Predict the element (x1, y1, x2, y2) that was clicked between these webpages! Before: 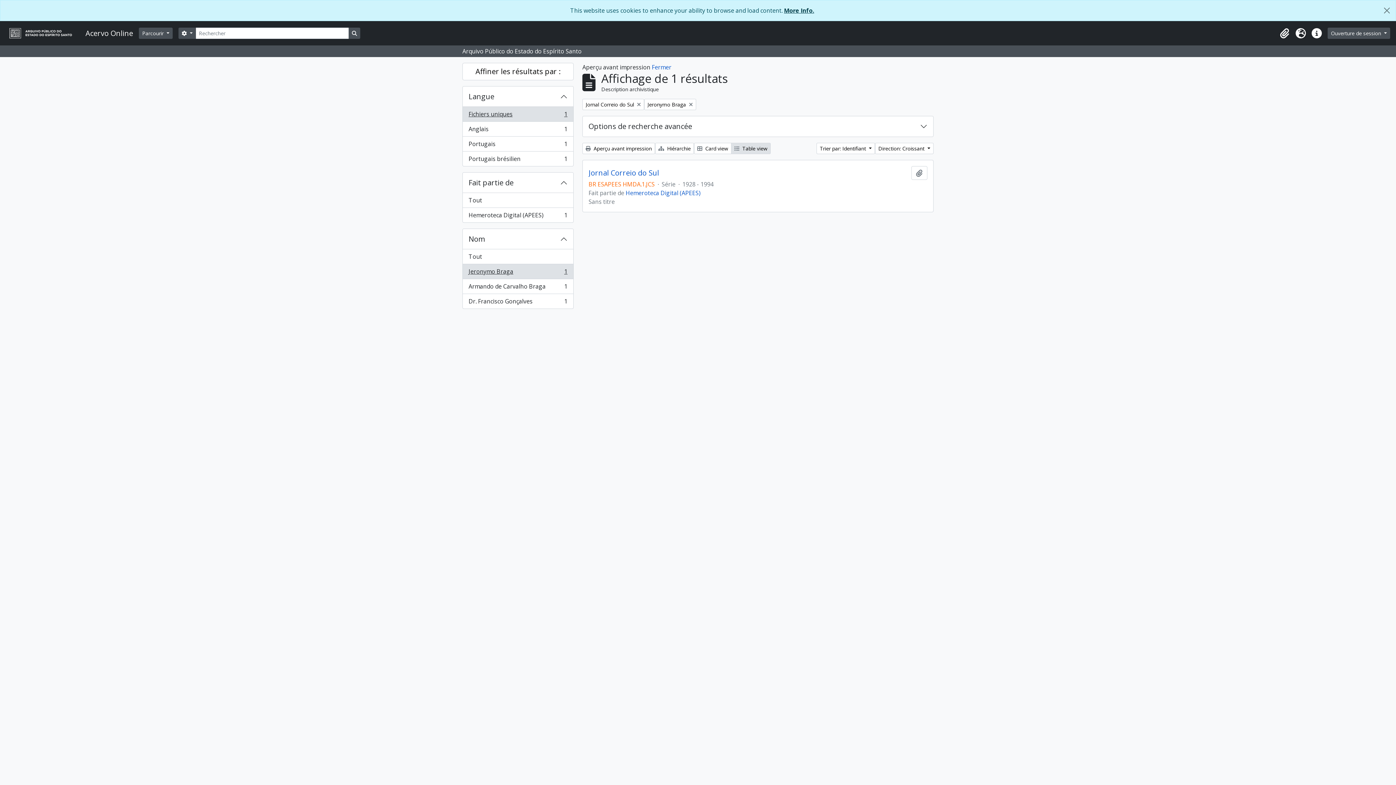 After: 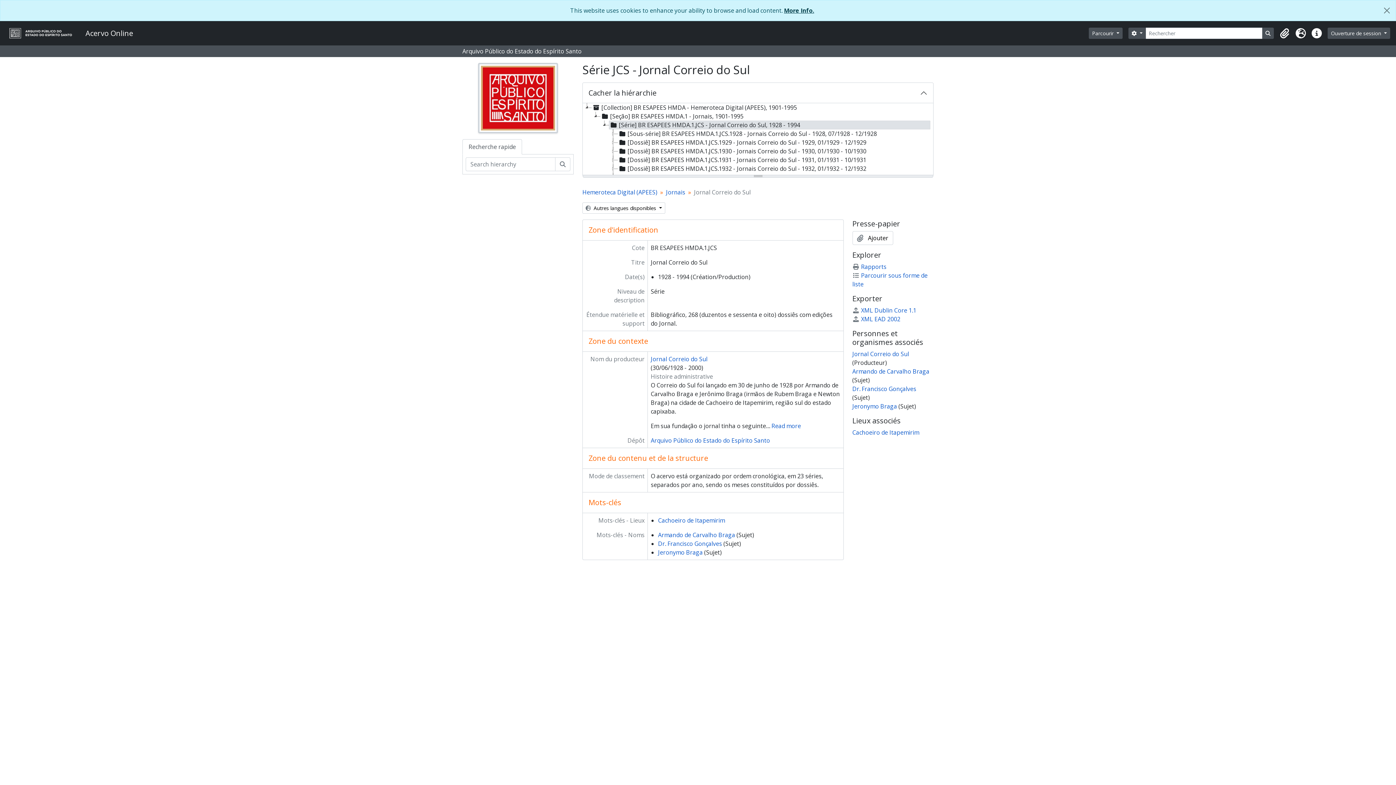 Action: bbox: (588, 168, 659, 177) label: Jornal Correio do Sul